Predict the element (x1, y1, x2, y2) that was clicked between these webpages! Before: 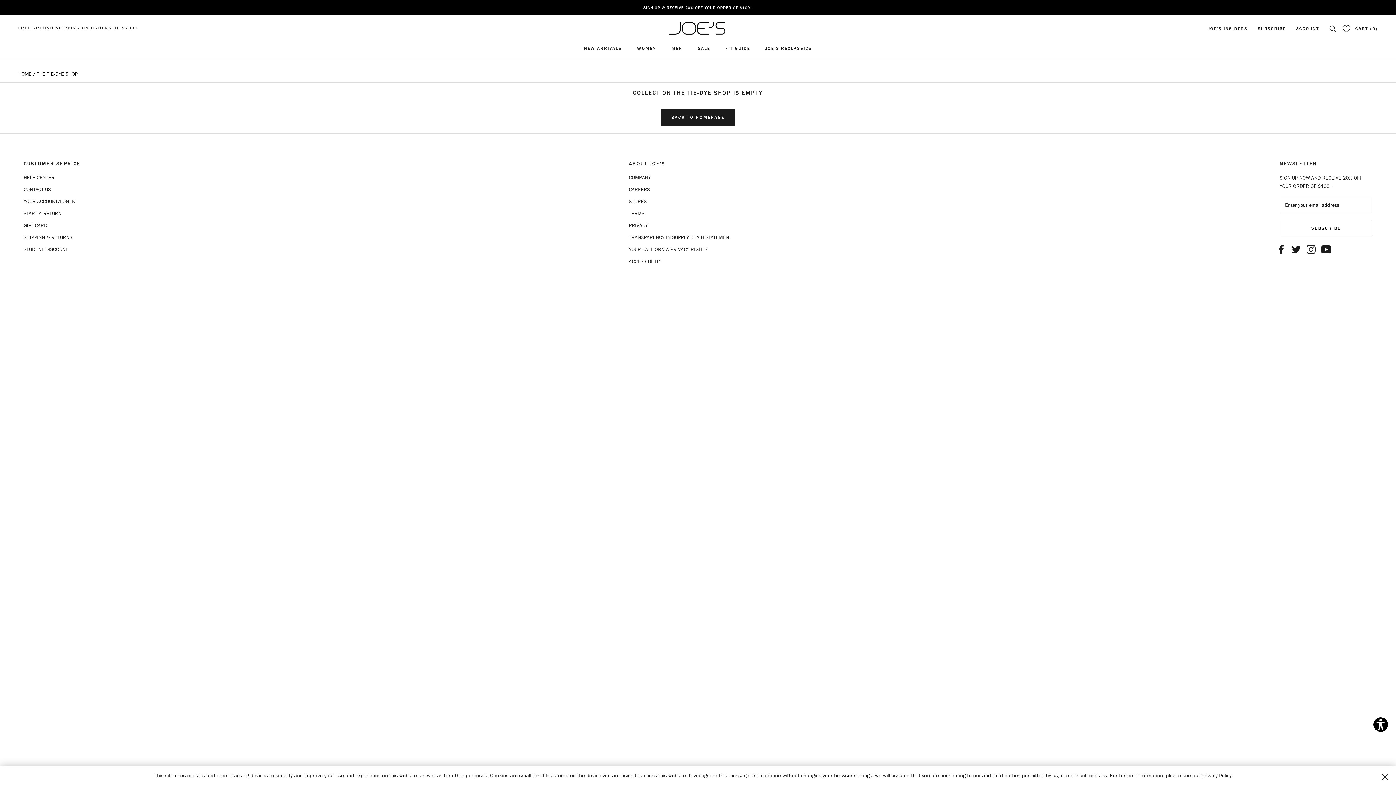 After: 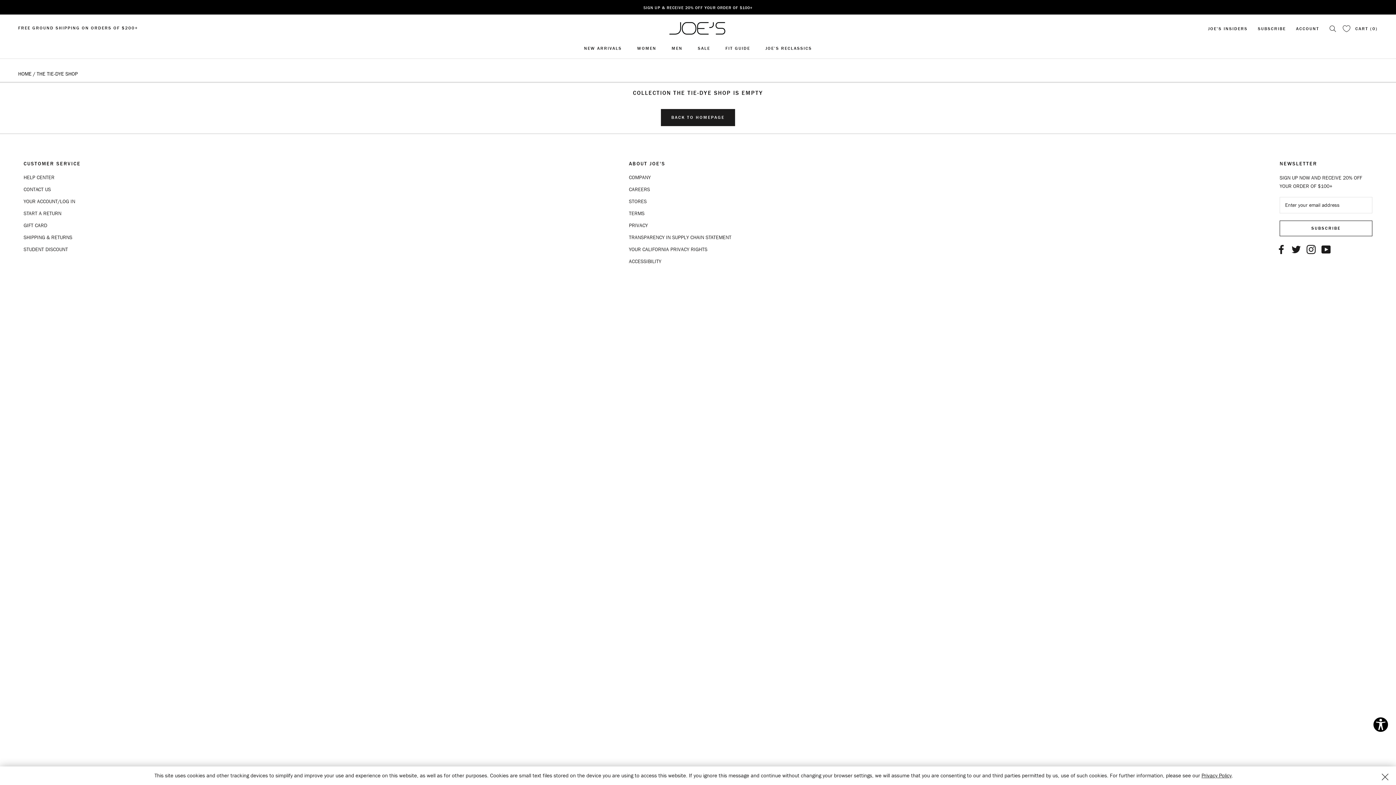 Action: label: YouTube bbox: (1321, 241, 1330, 256)